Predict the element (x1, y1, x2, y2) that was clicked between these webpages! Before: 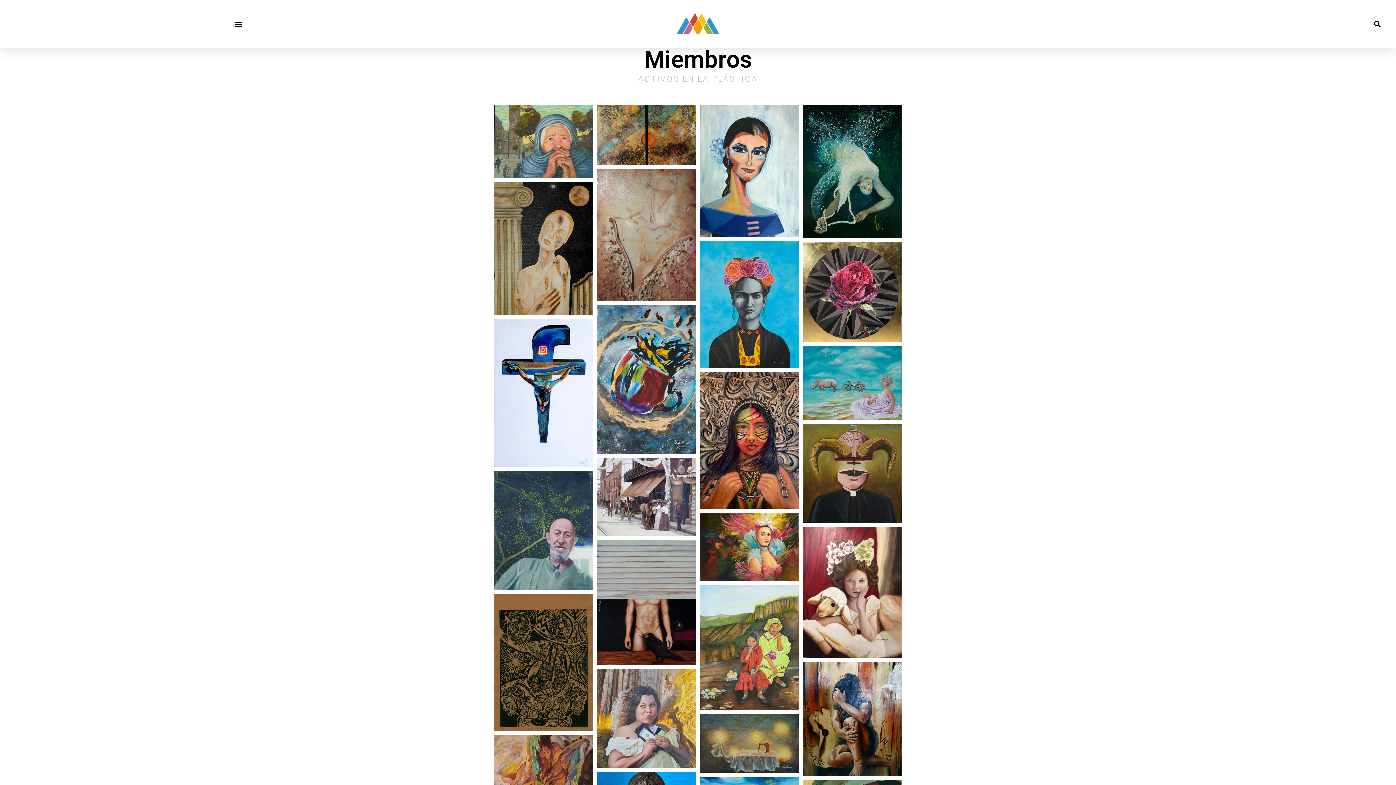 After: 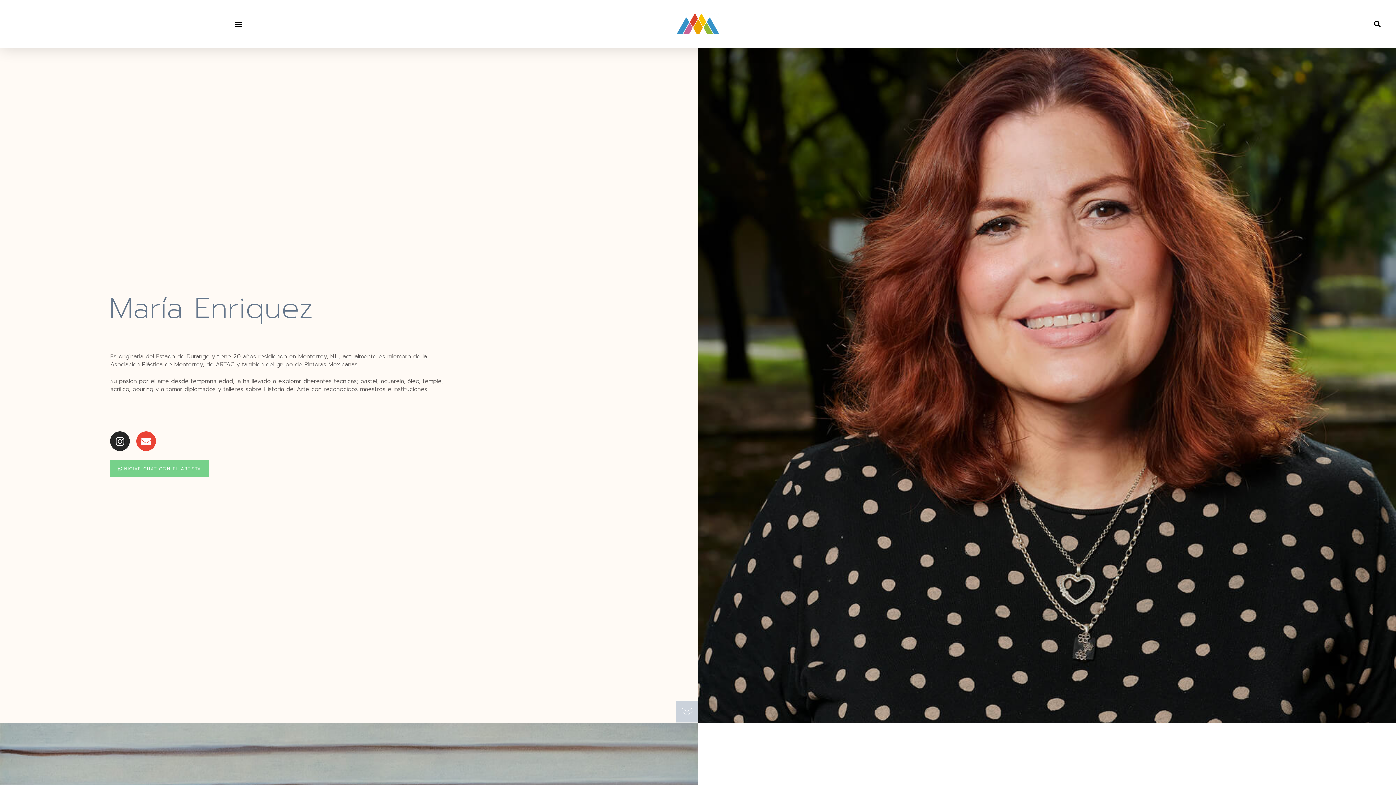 Action: label: MARÍA ENRIQUEZ bbox: (597, 540, 696, 665)